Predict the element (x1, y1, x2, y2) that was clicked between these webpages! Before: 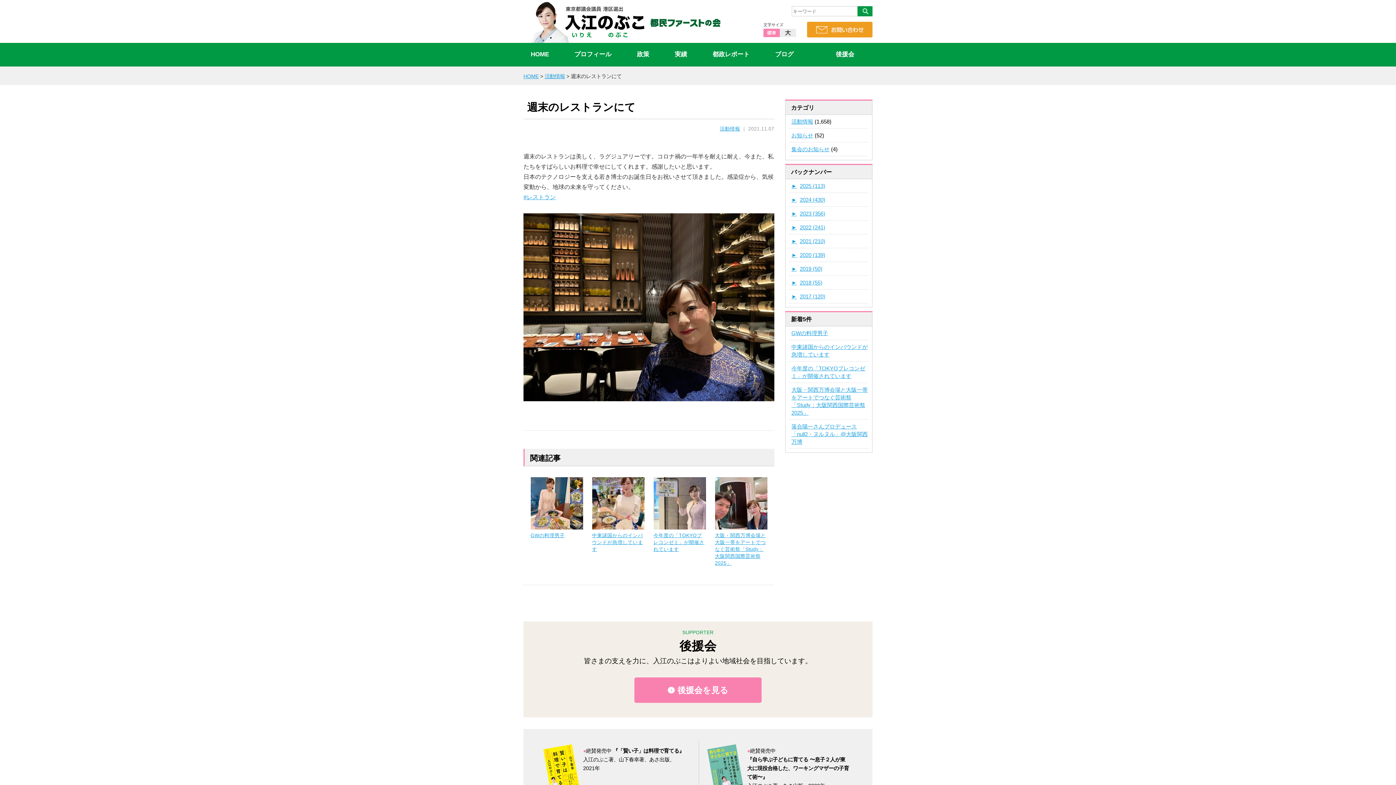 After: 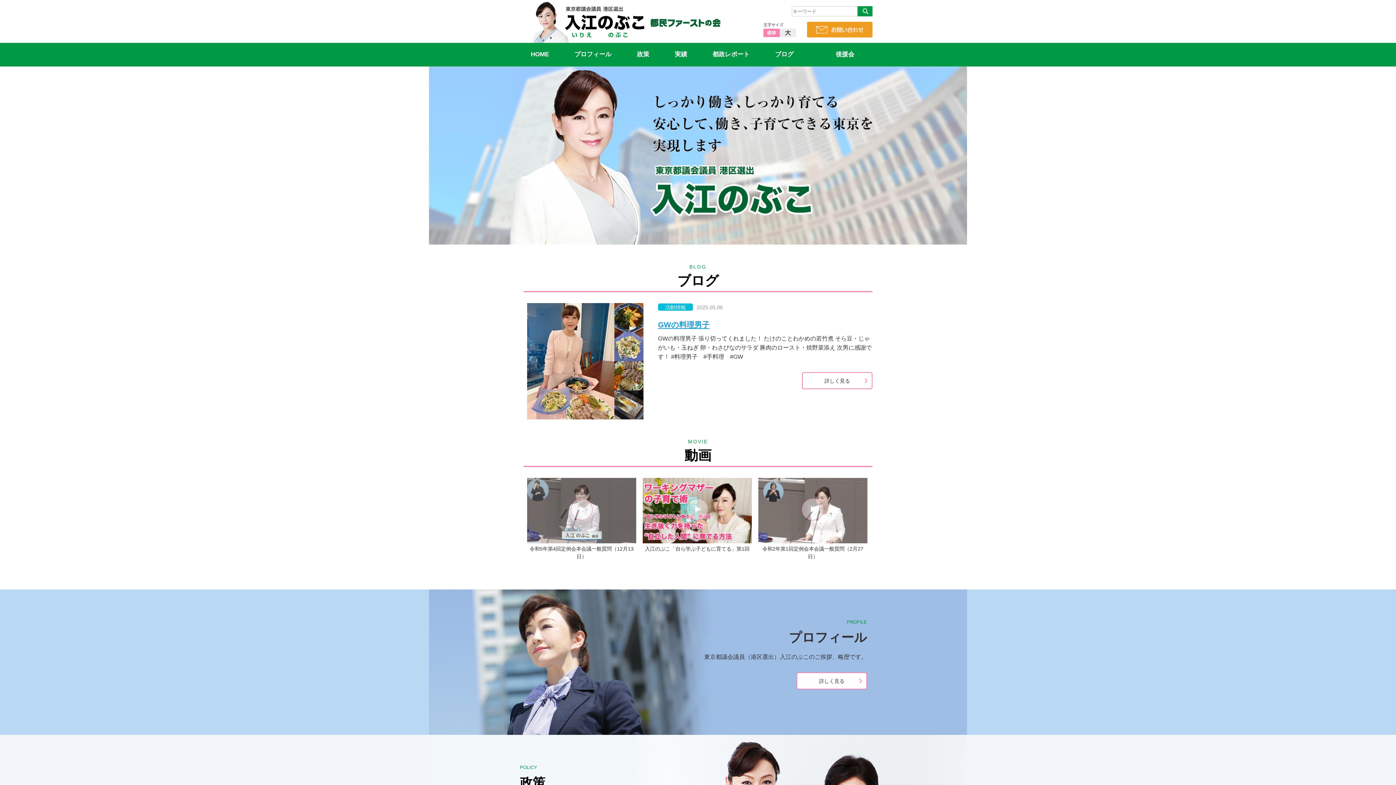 Action: bbox: (523, 73, 538, 79) label: HOME